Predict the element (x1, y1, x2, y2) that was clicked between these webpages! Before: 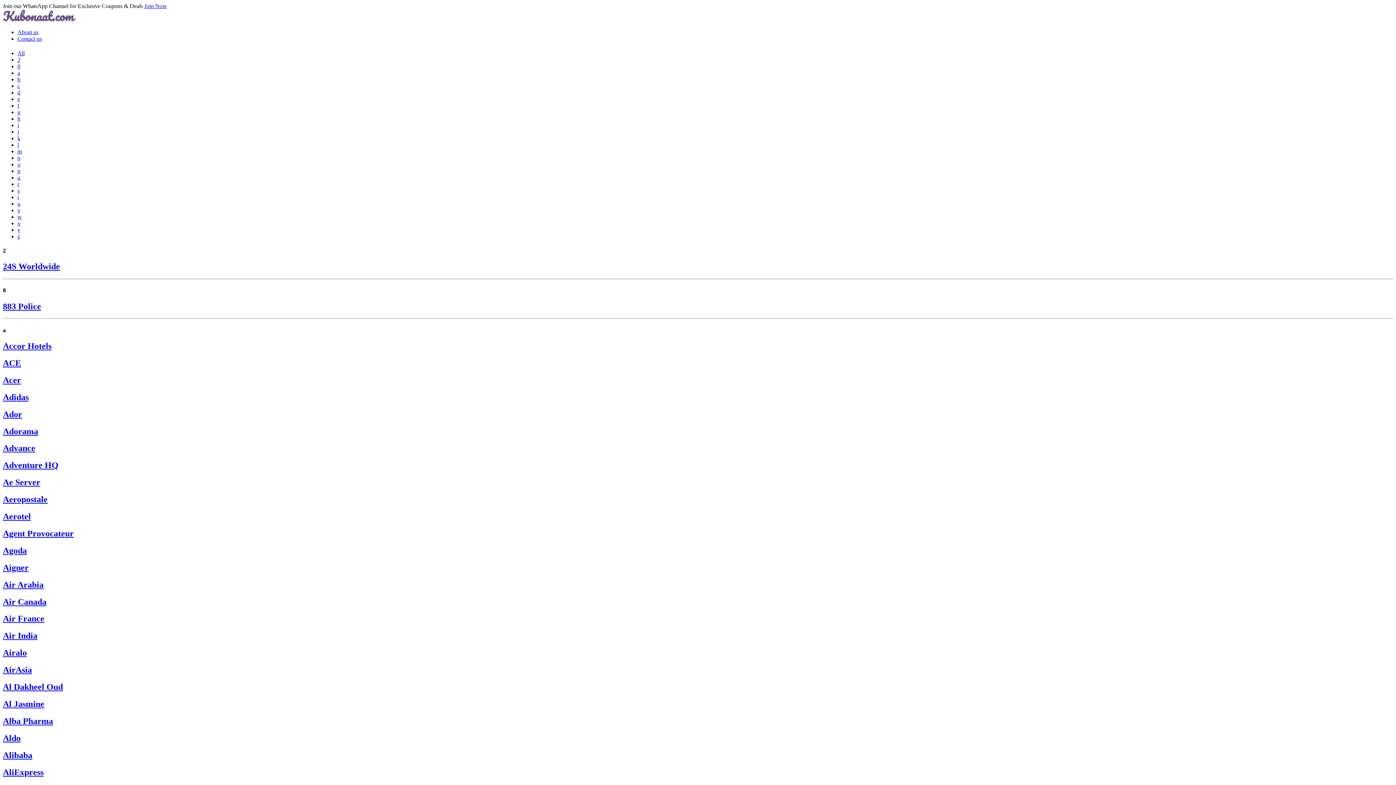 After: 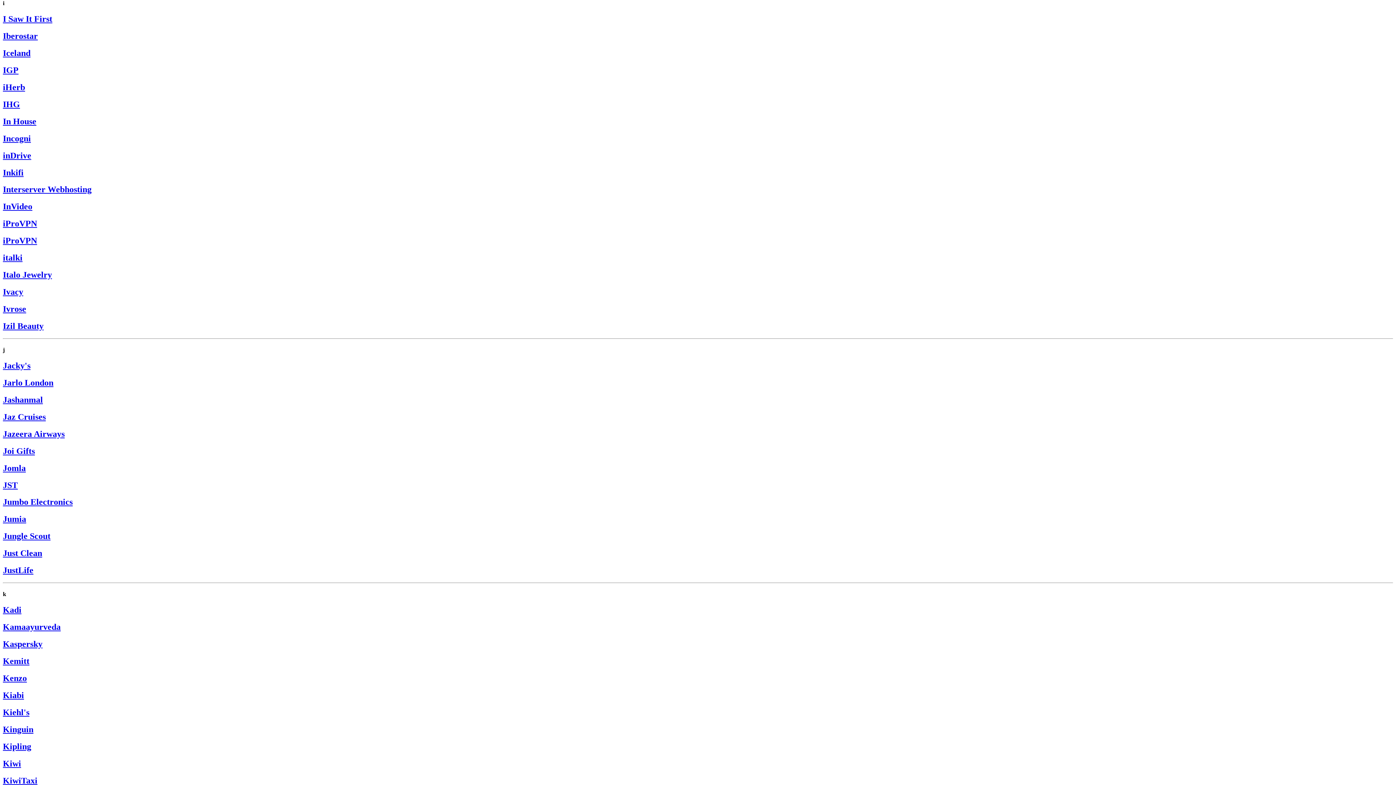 Action: bbox: (17, 122, 18, 128) label: i